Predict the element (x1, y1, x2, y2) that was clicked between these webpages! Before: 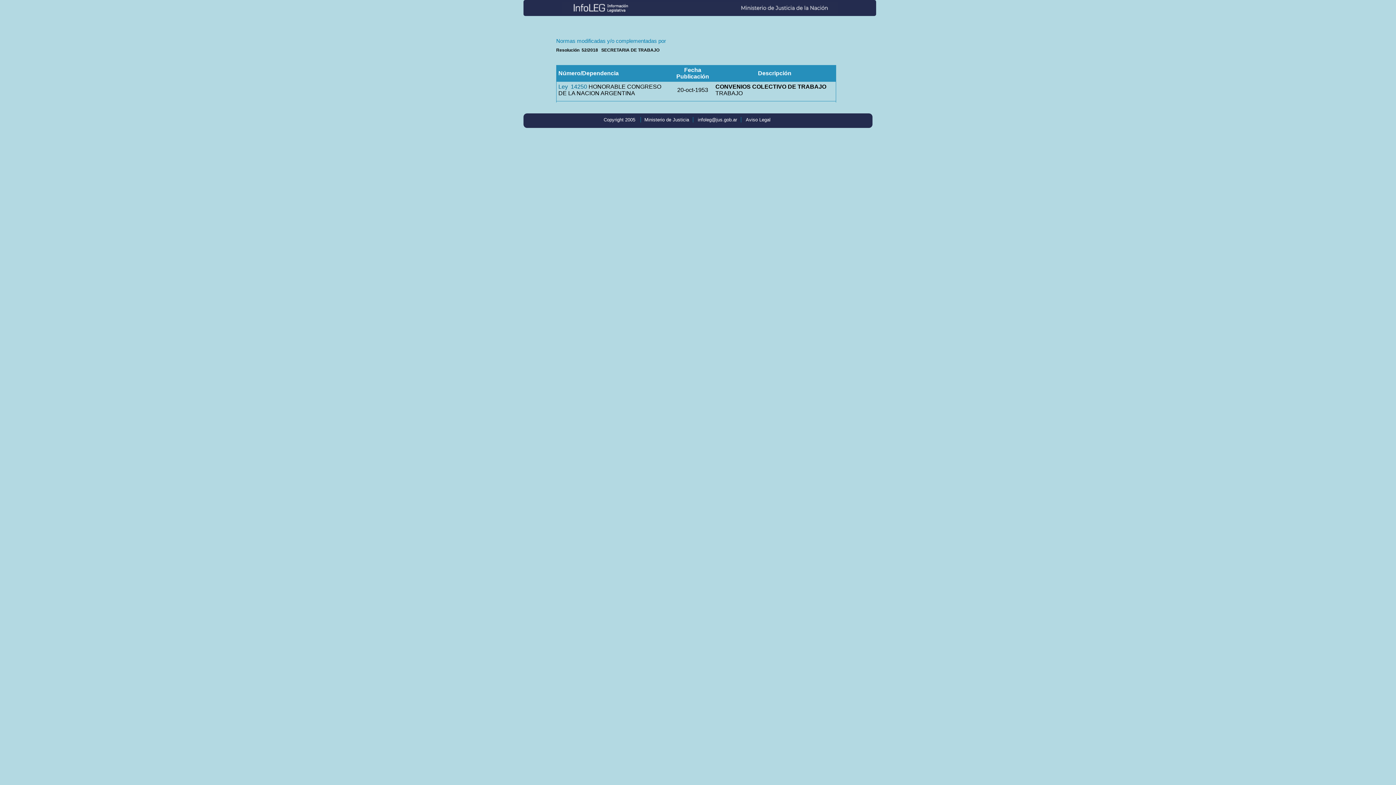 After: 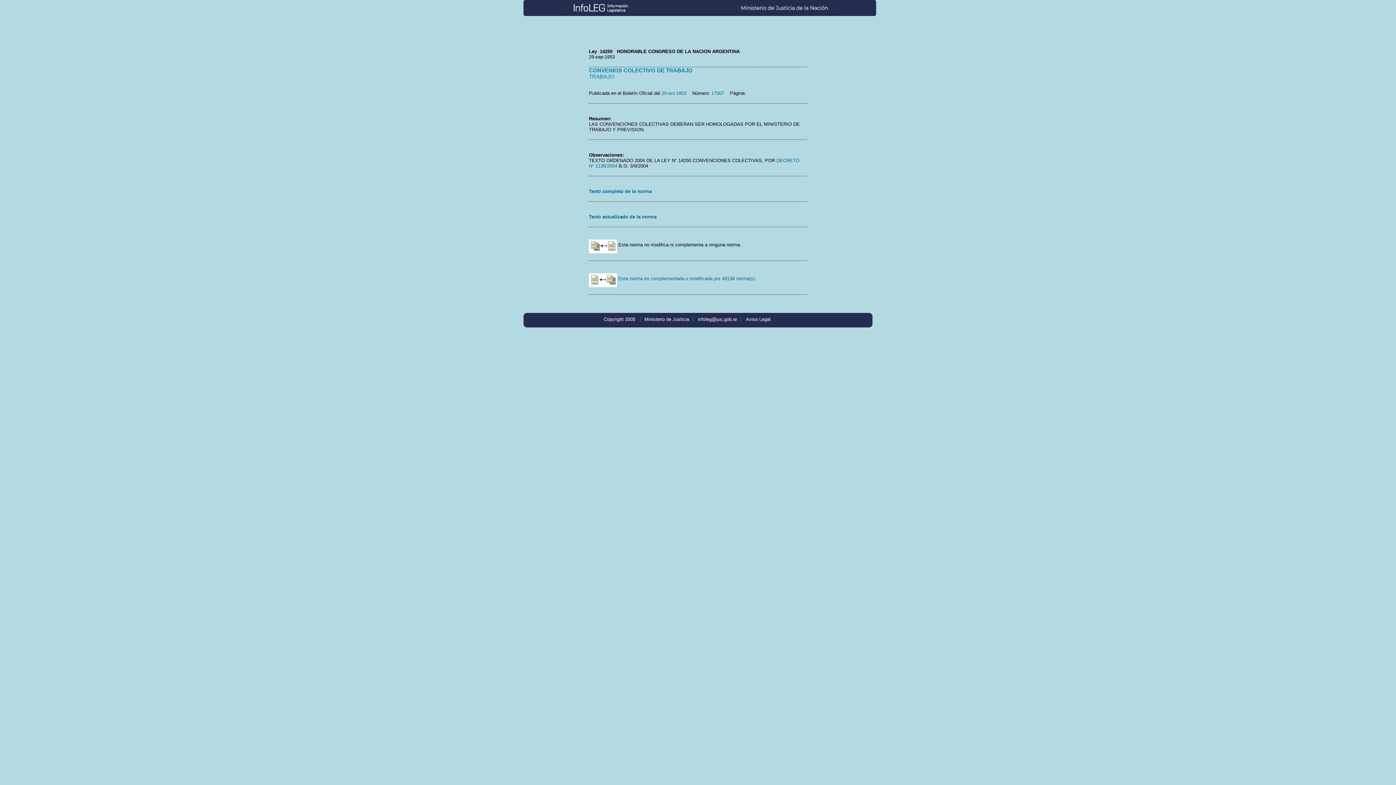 Action: bbox: (558, 83, 587, 89) label: Ley  14250